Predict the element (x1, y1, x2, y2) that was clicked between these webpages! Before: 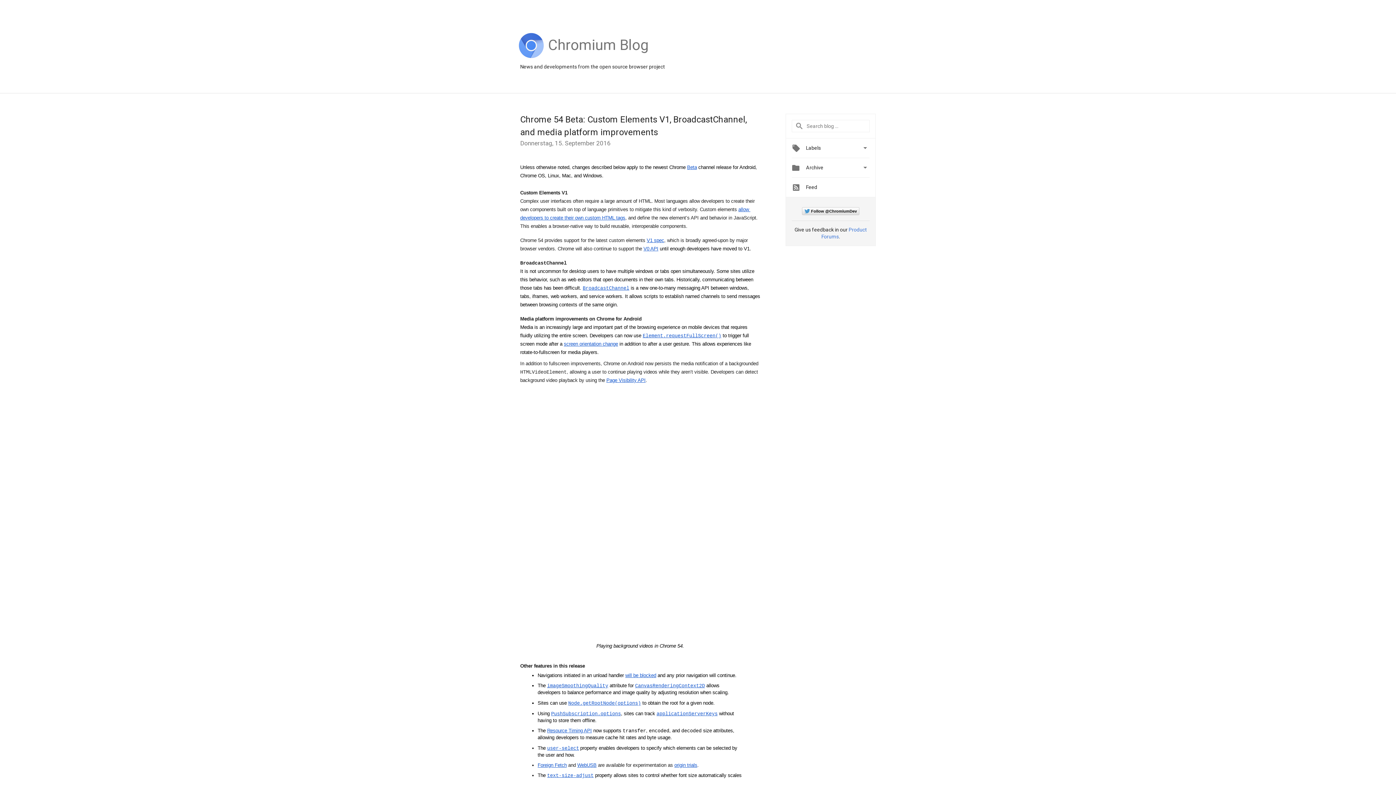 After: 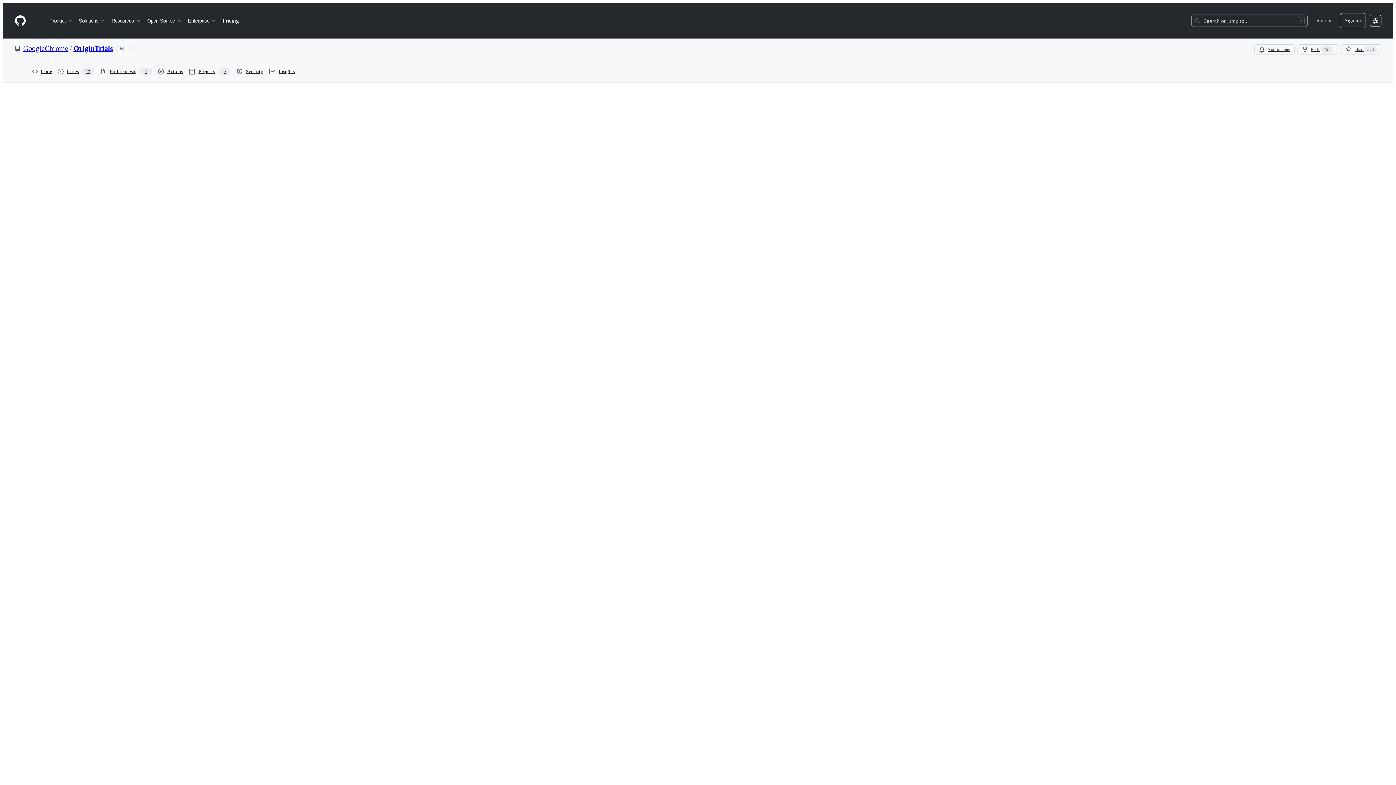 Action: label: origin trials bbox: (674, 762, 697, 768)